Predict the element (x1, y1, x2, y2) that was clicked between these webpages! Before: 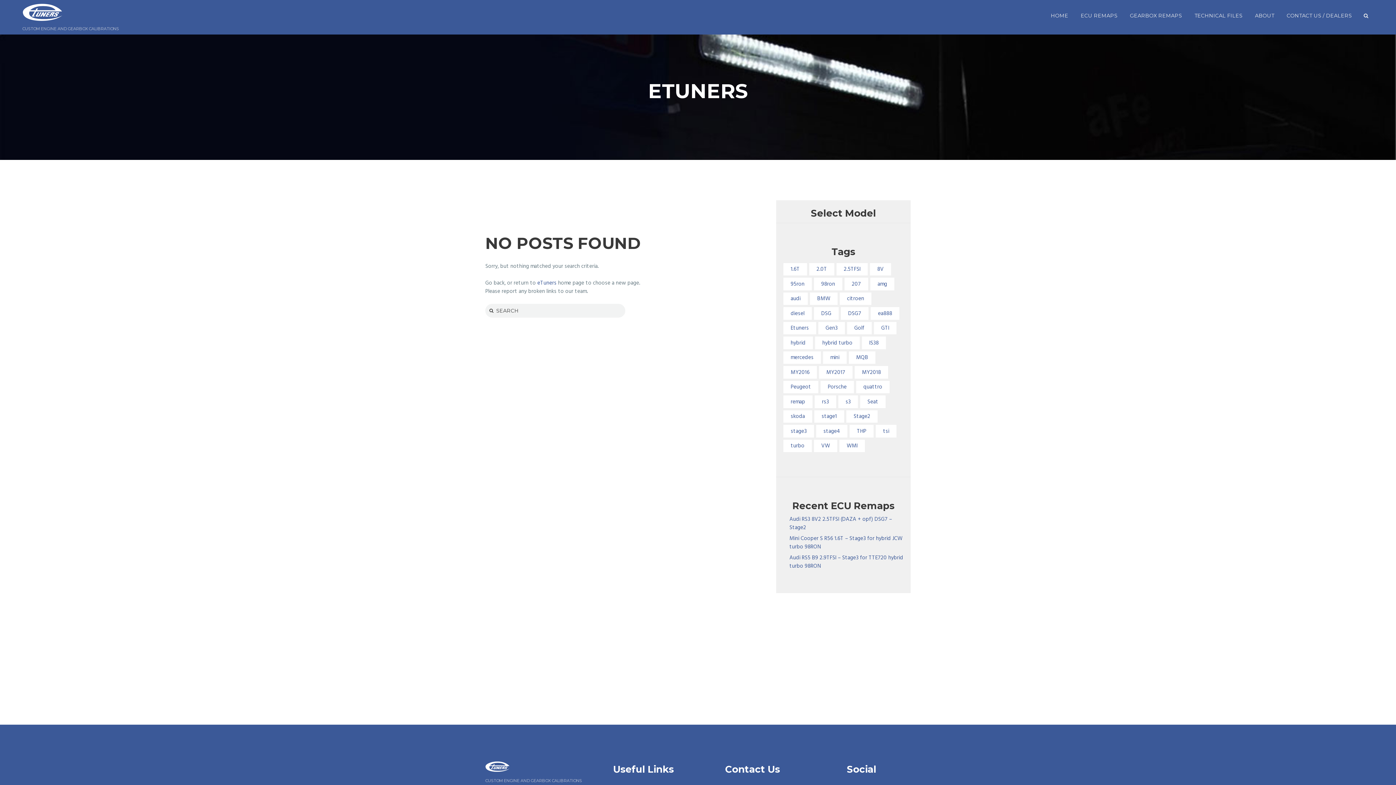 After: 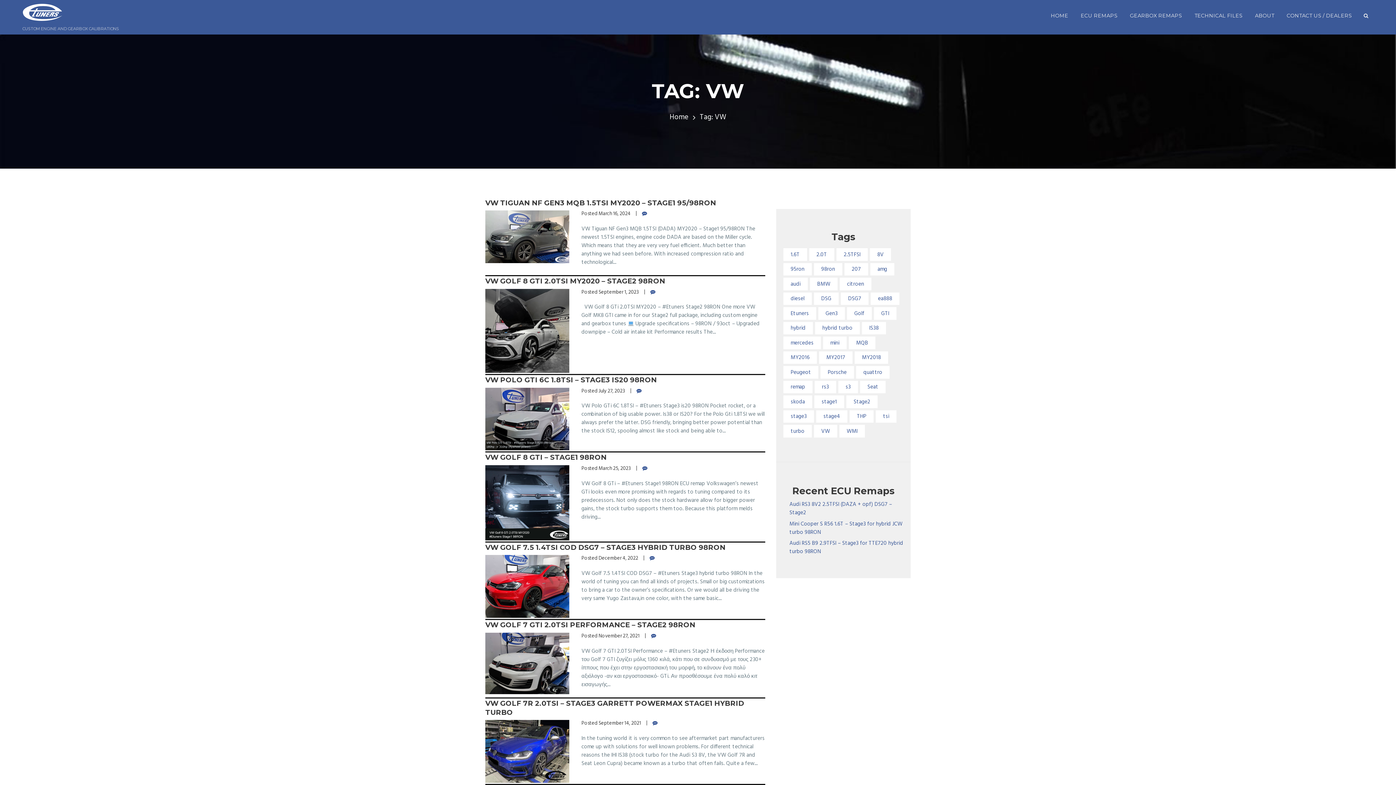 Action: label: VW (72 items) bbox: (814, 439, 837, 452)